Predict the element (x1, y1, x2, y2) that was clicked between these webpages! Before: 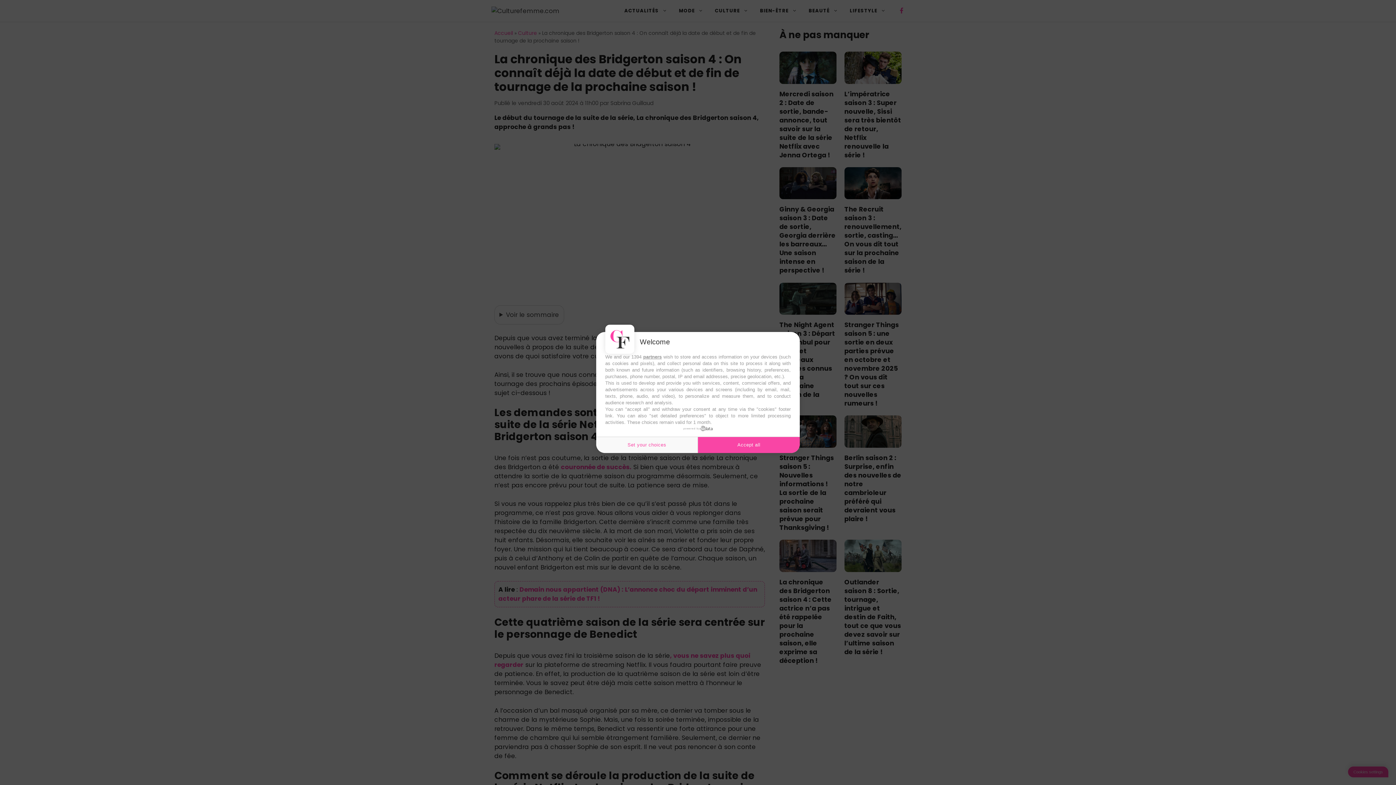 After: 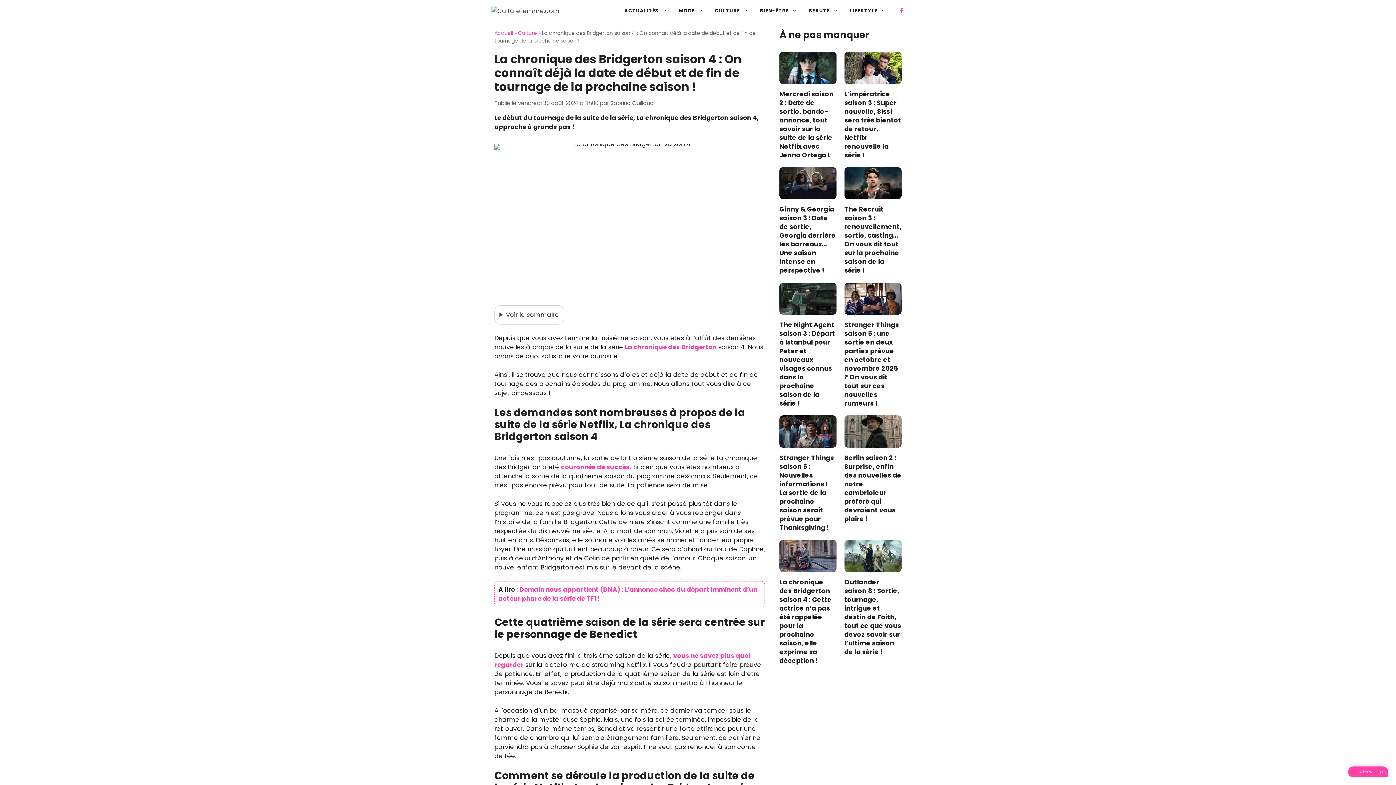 Action: bbox: (698, 436, 800, 453) label: Accept all